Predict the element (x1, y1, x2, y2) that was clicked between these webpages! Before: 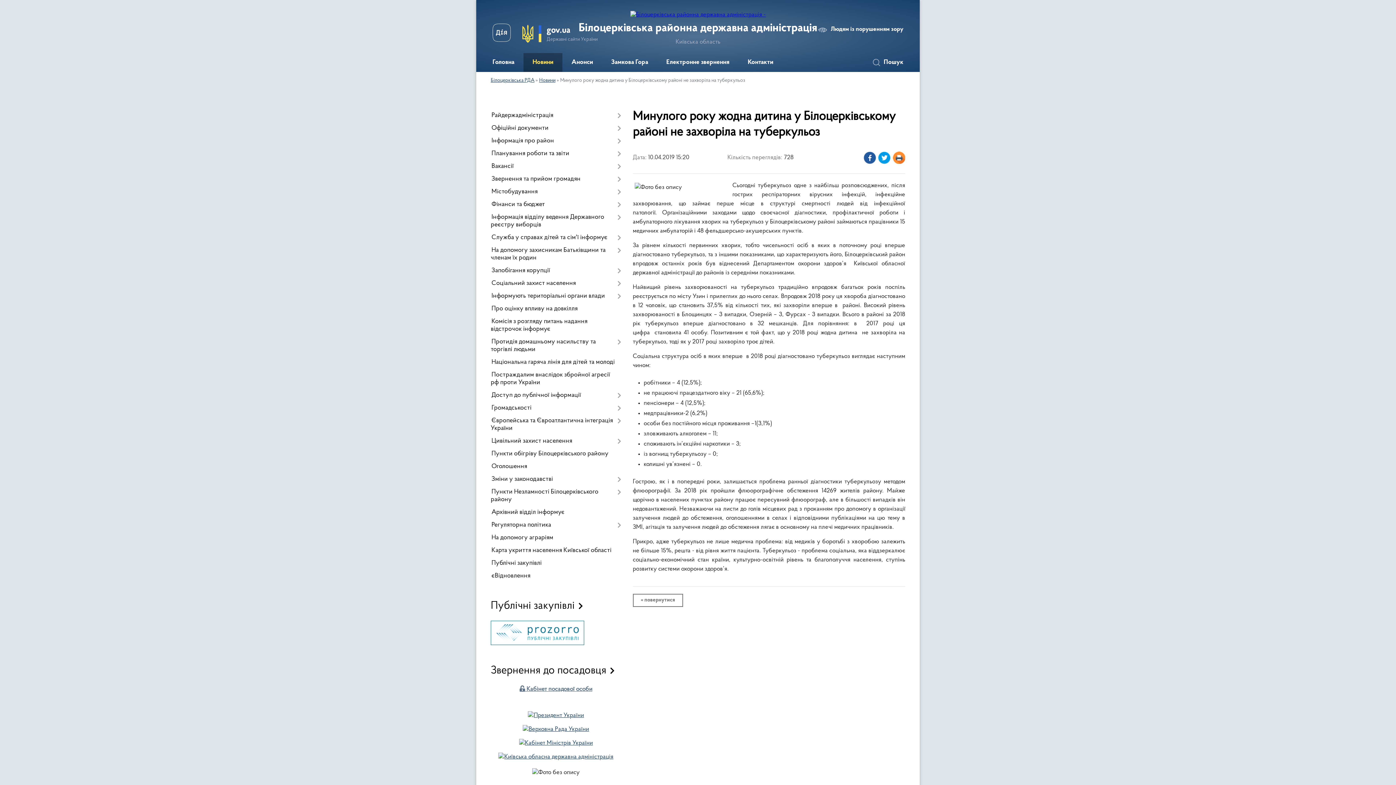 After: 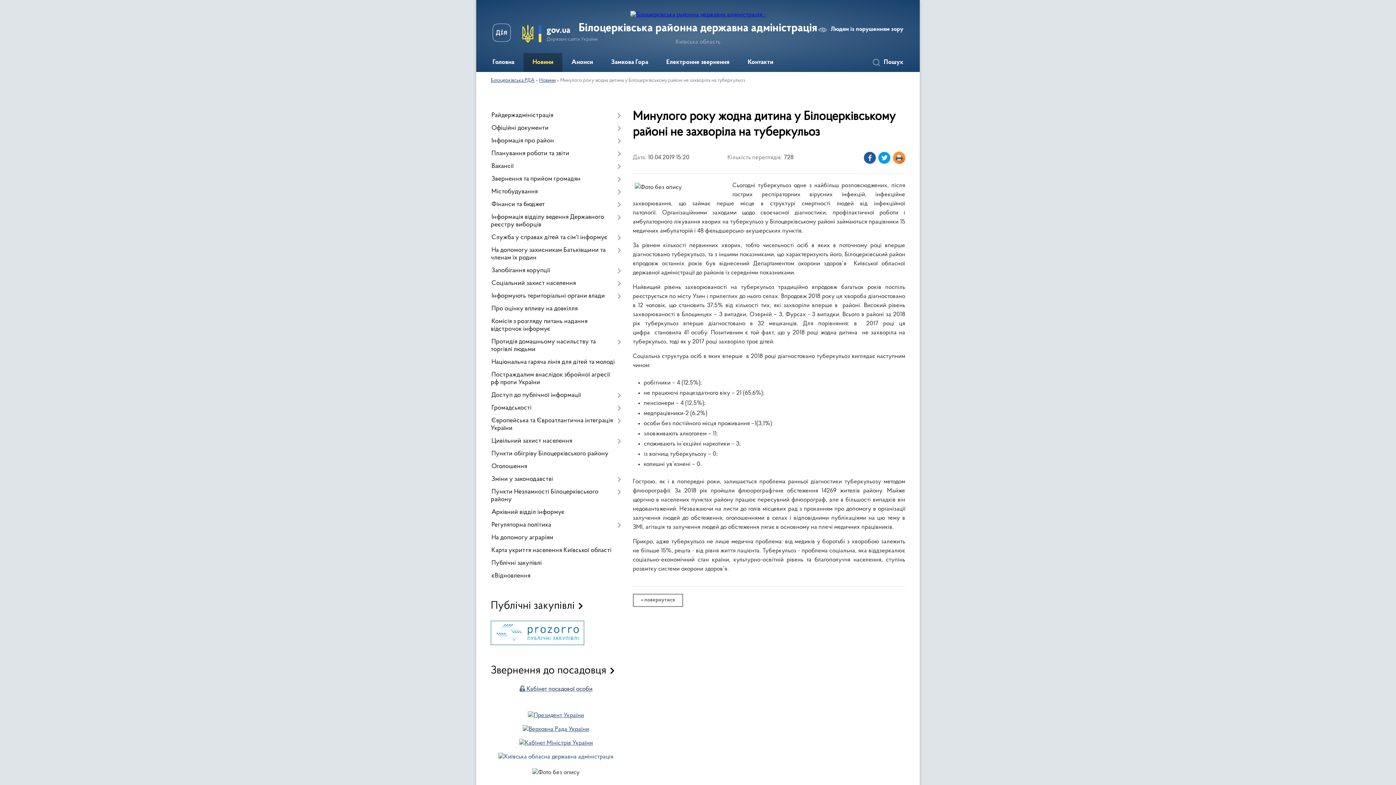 Action: bbox: (498, 754, 613, 760)